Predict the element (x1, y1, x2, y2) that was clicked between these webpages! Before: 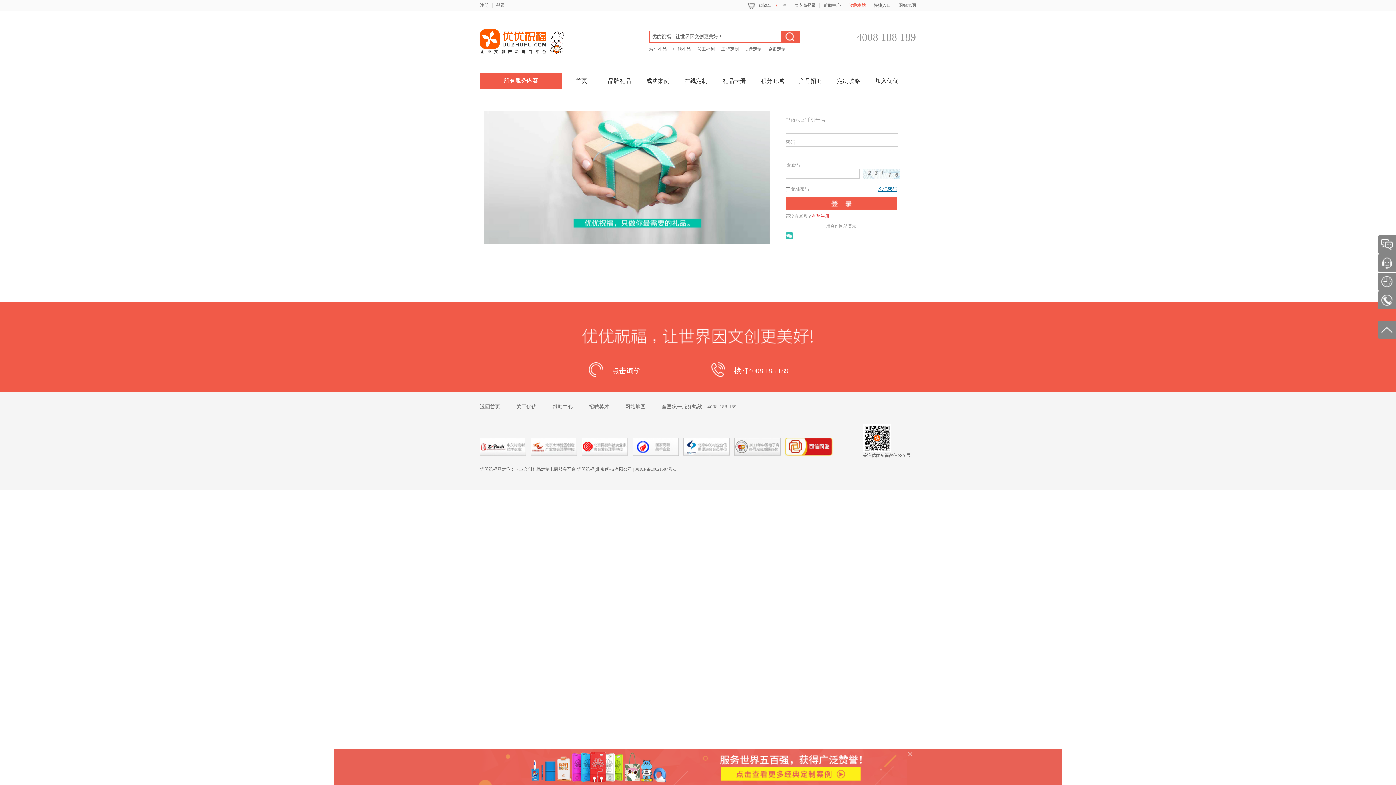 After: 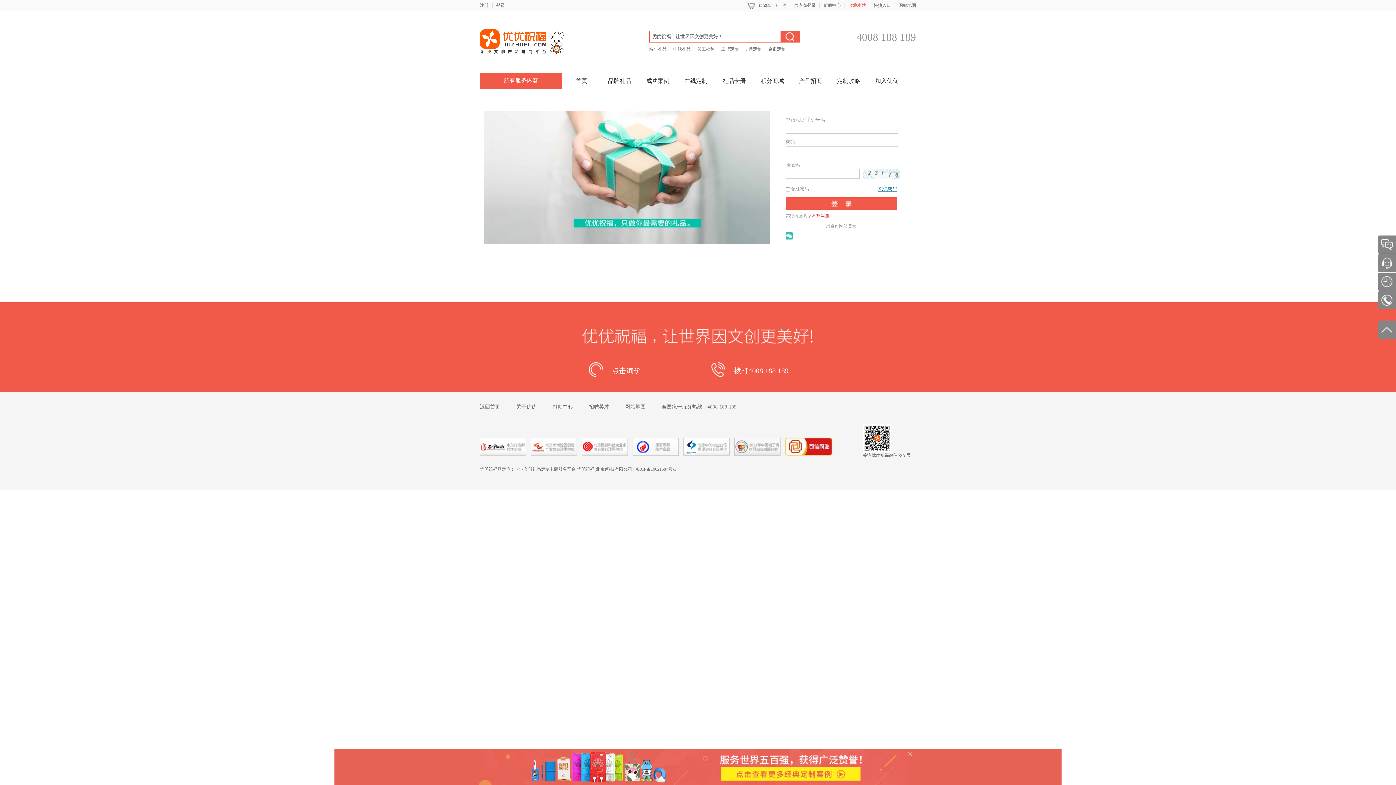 Action: label: 网站地图 bbox: (625, 404, 645, 409)